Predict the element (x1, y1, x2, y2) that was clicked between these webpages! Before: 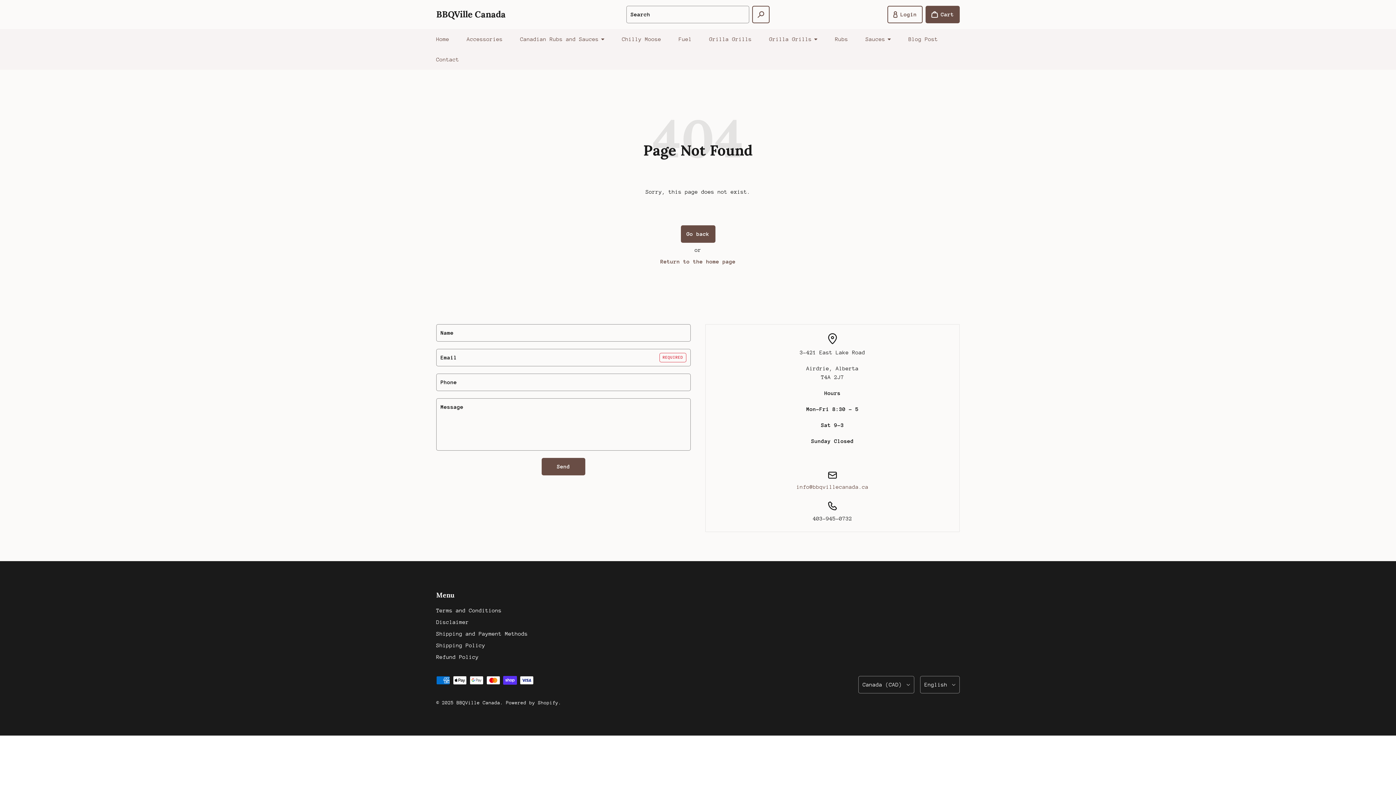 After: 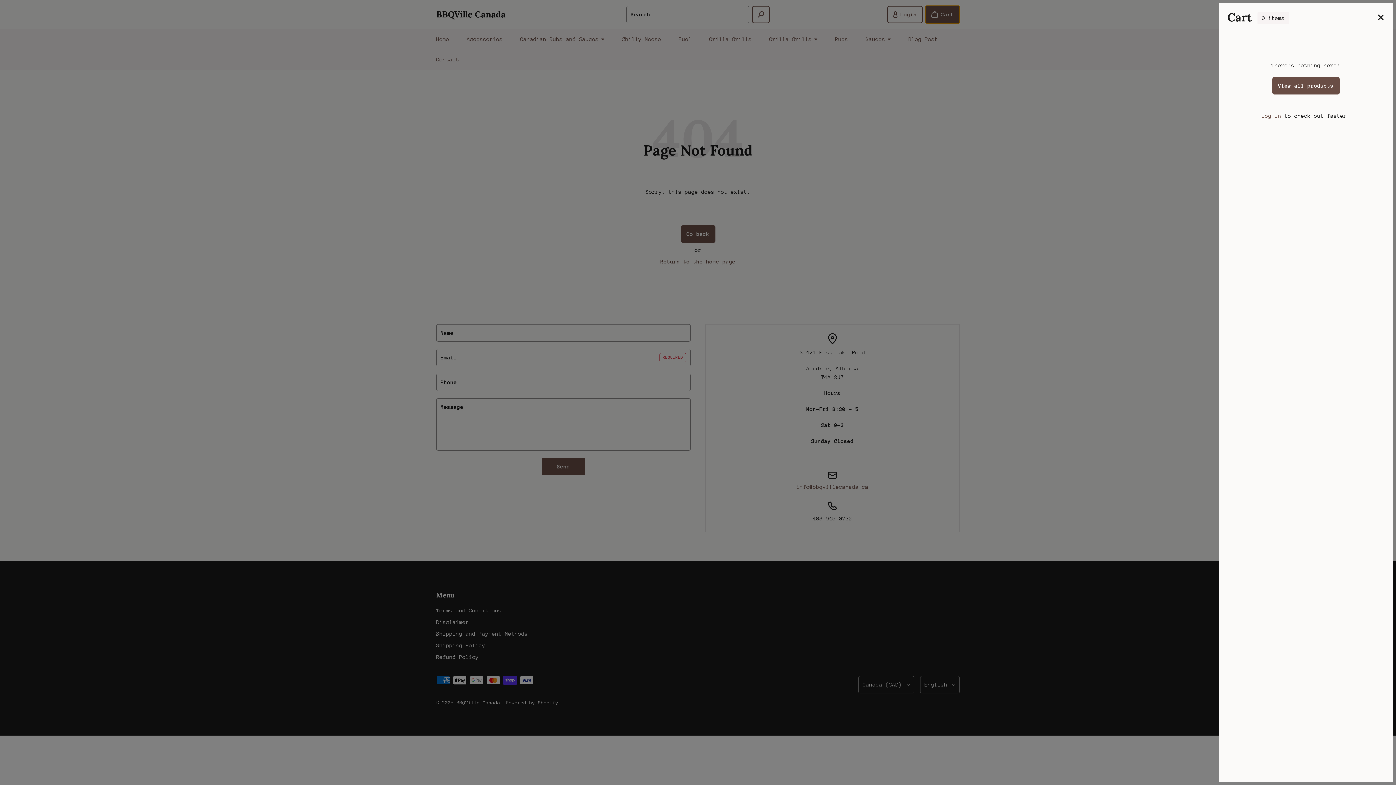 Action: label: Show cart bbox: (925, 5, 960, 23)